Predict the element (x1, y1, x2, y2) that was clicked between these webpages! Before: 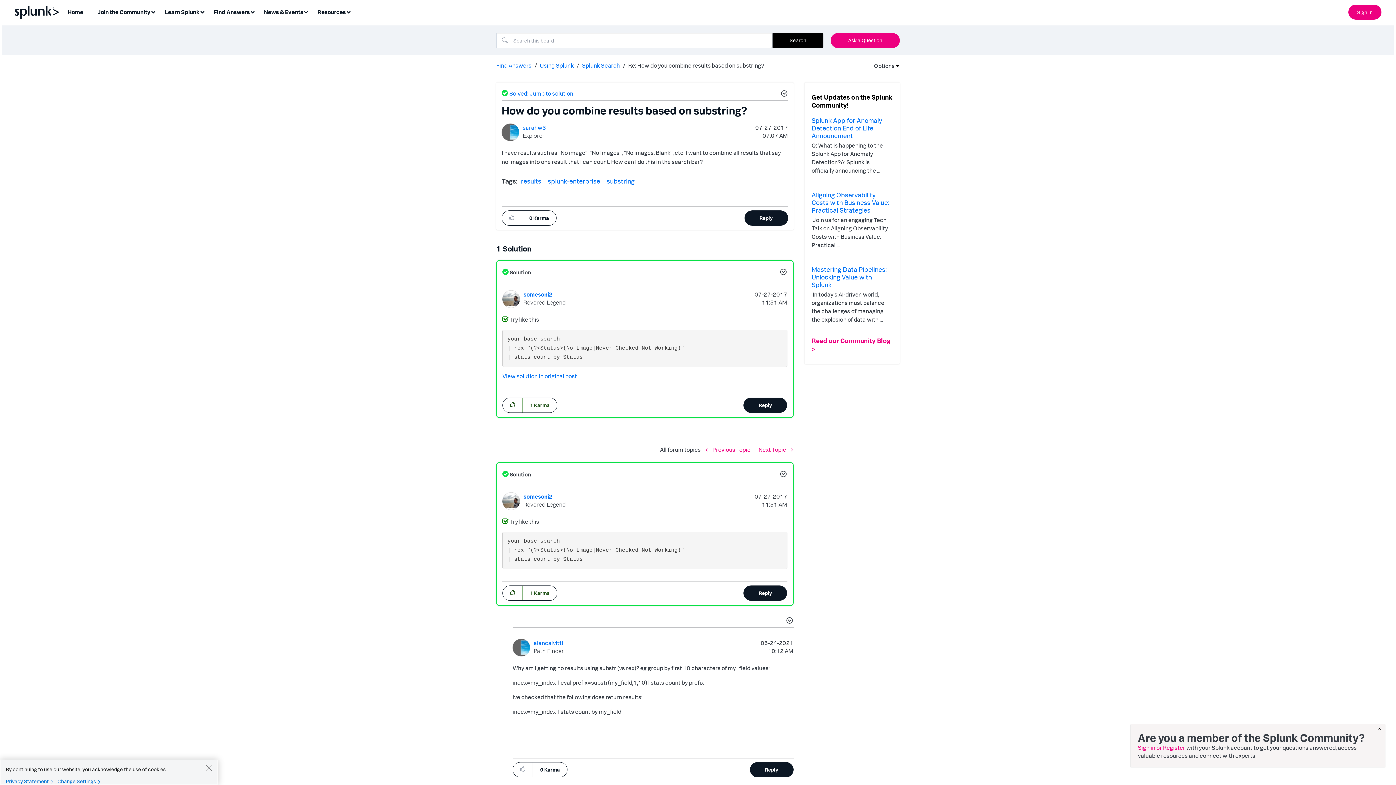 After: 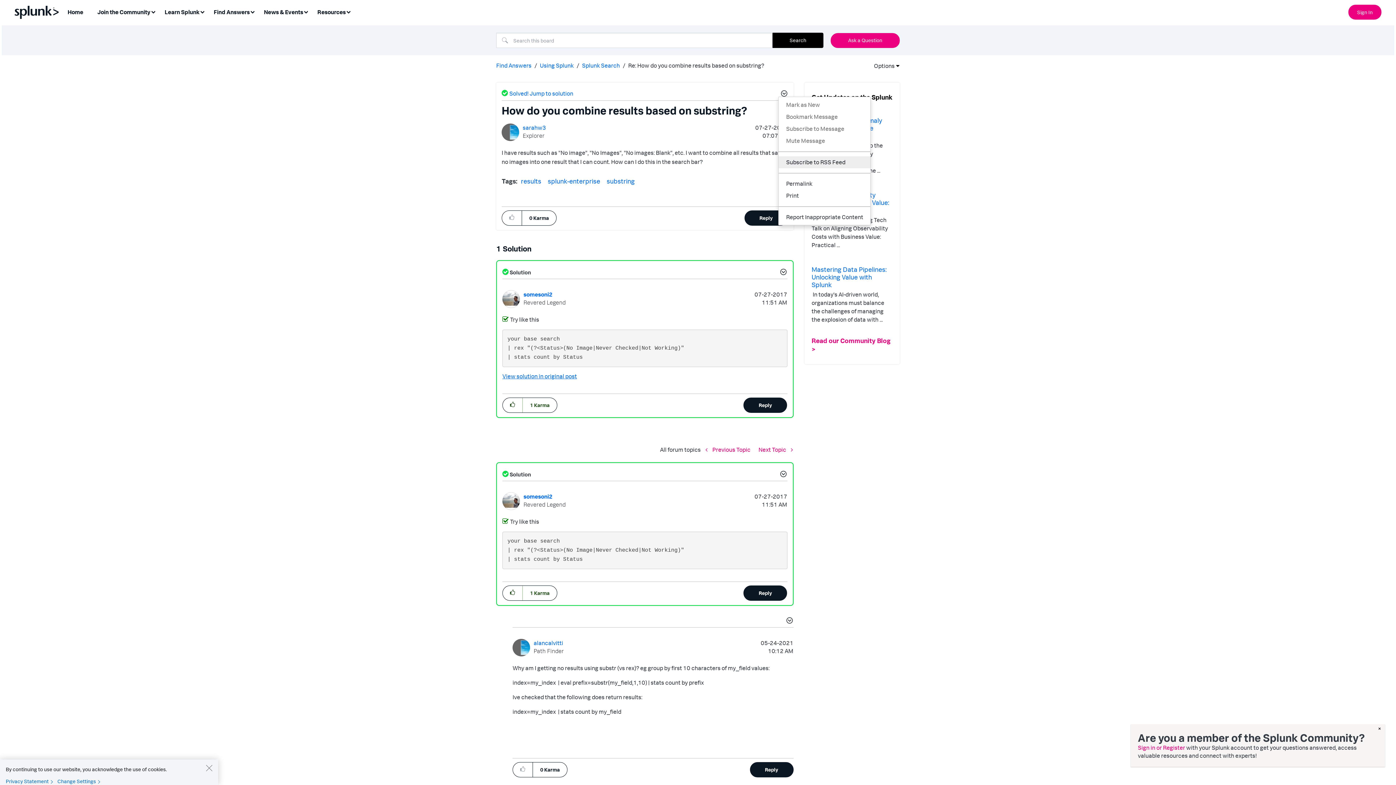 Action: label: Show How do you combine results based on substring? post option menu bbox: (778, 89, 788, 99)